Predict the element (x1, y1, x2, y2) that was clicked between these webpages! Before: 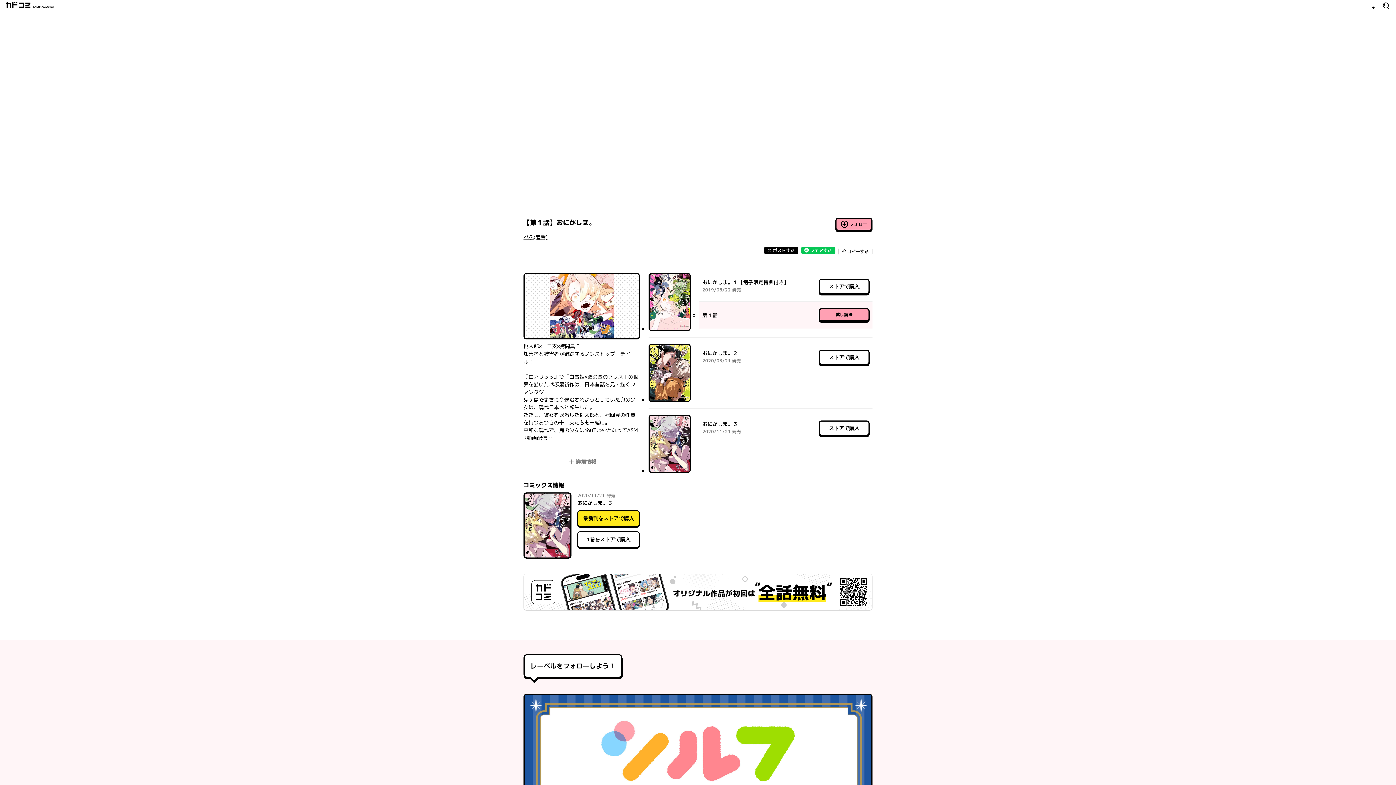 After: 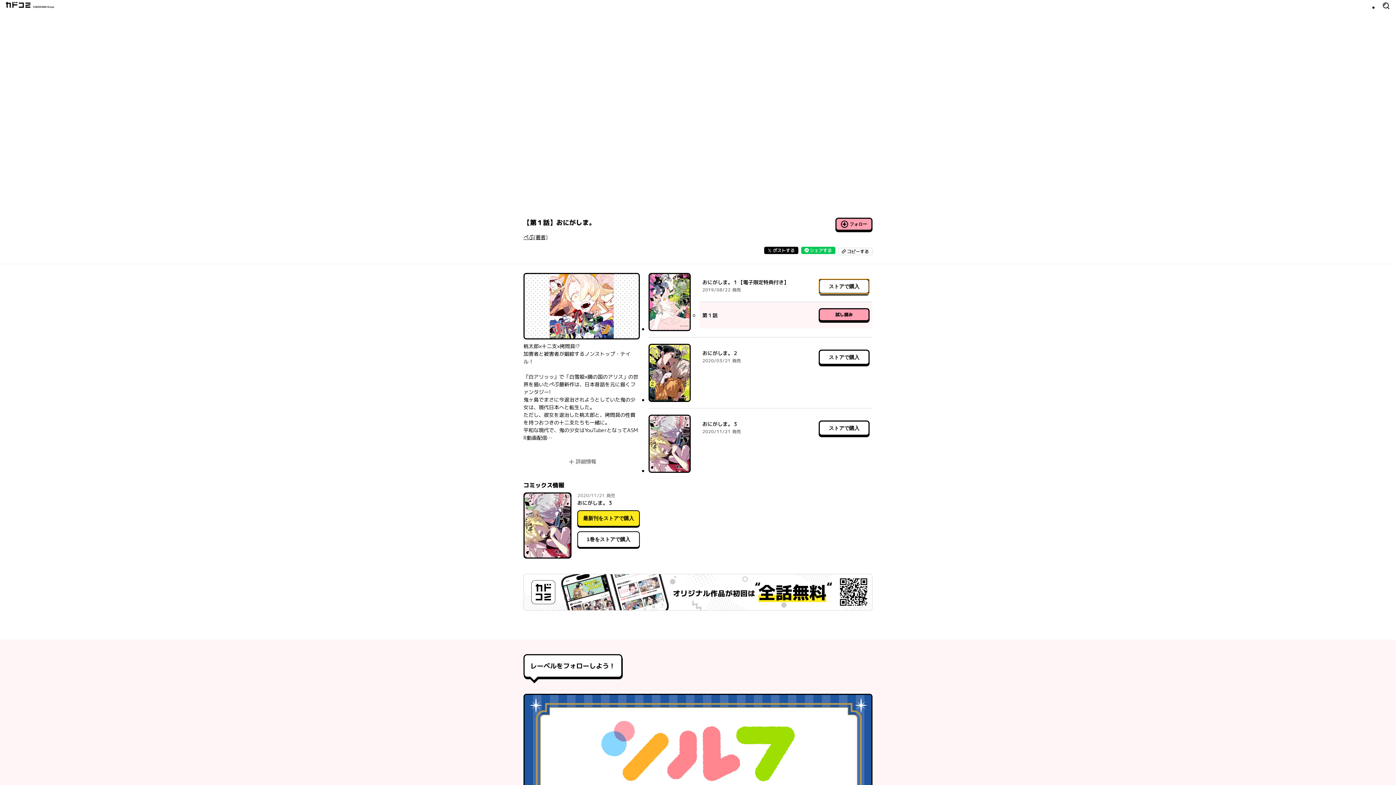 Action: bbox: (818, 278, 869, 294) label: ストアで購入